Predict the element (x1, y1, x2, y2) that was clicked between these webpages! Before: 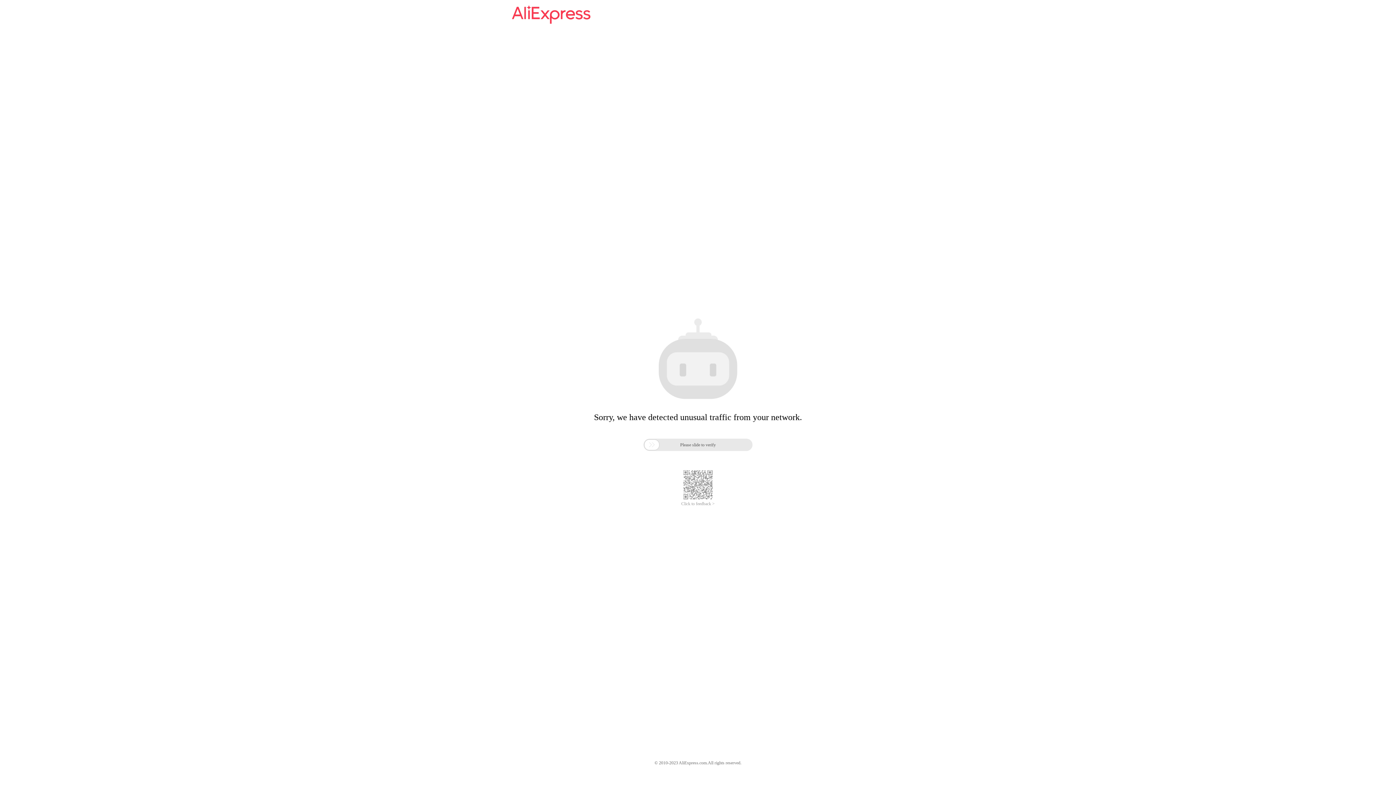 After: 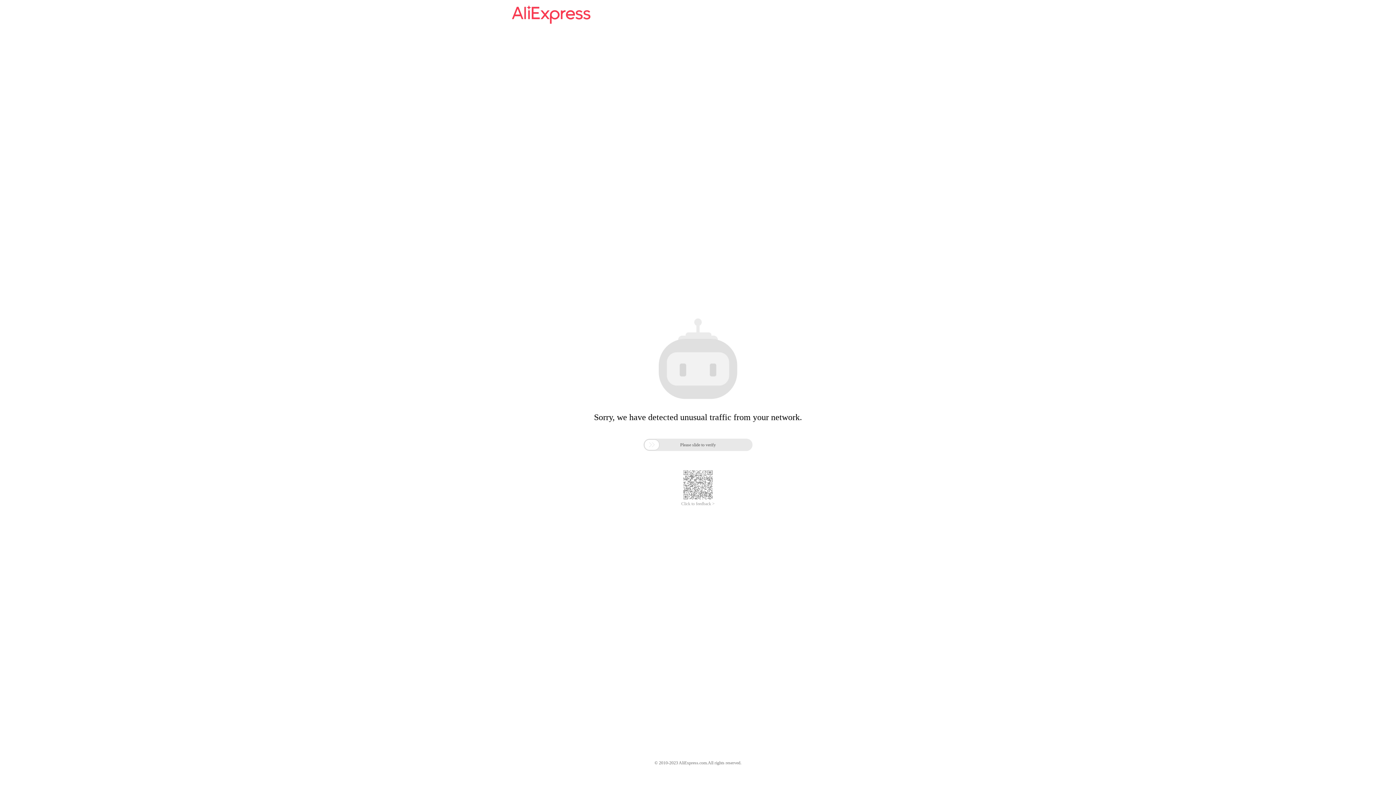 Action: bbox: (512, 16, 590, 25)